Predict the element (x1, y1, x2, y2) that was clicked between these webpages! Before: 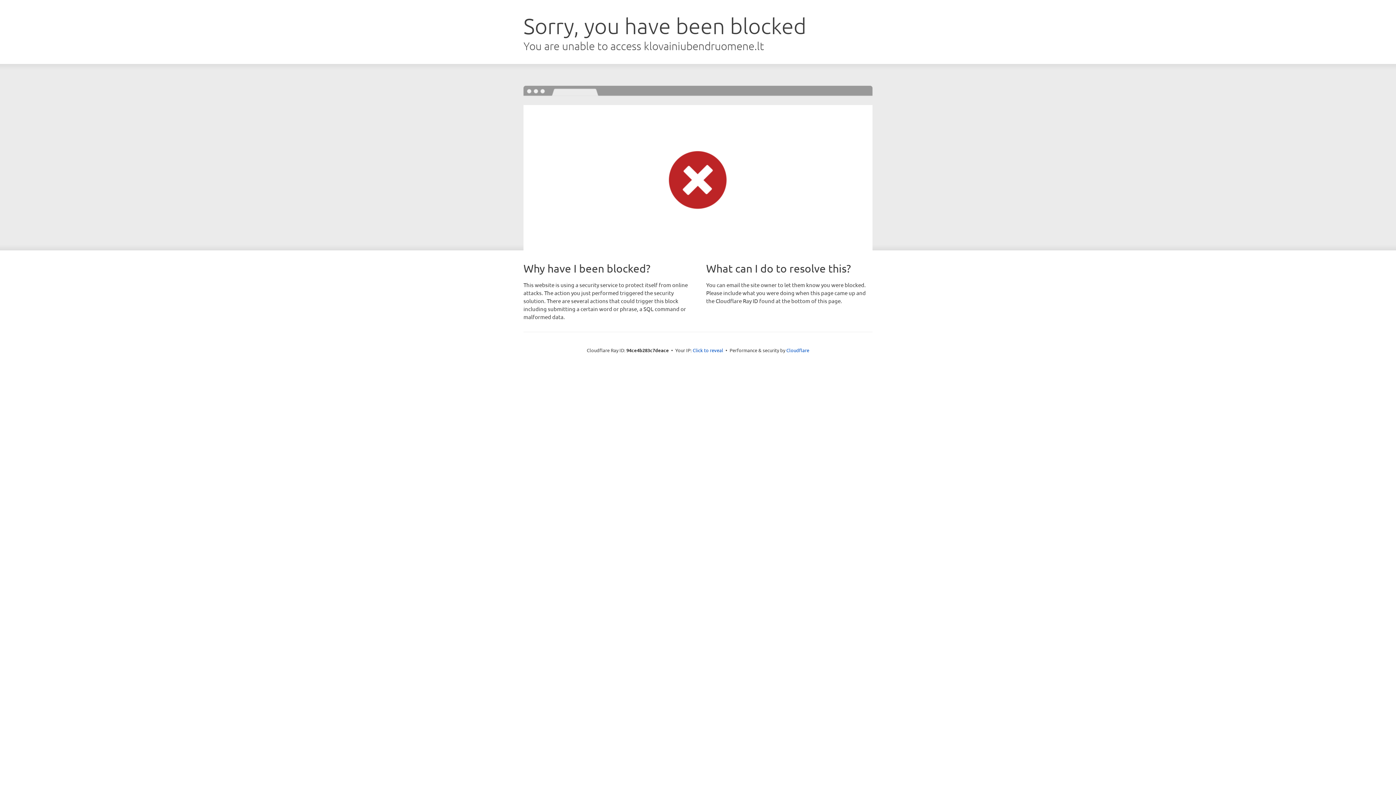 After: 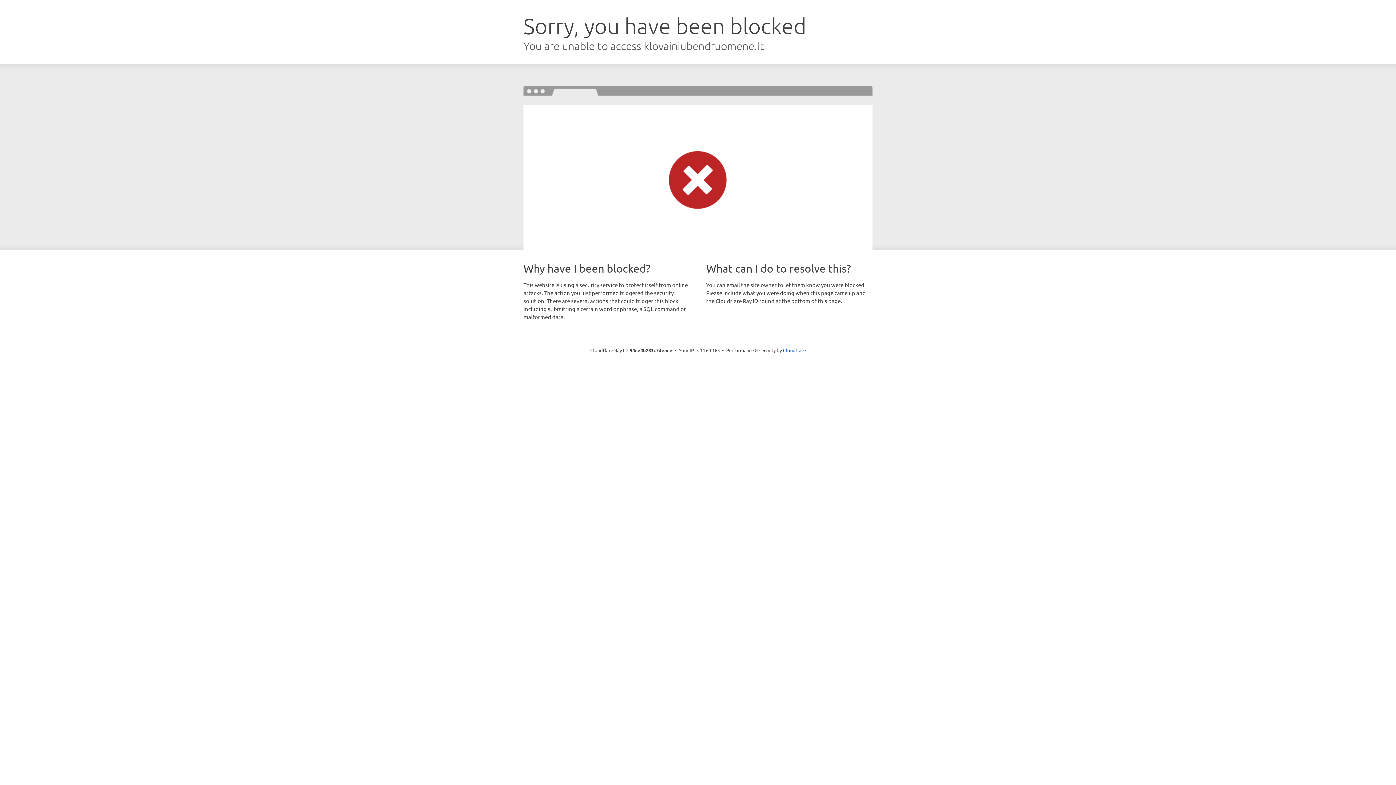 Action: bbox: (692, 346, 723, 353) label: Click to reveal